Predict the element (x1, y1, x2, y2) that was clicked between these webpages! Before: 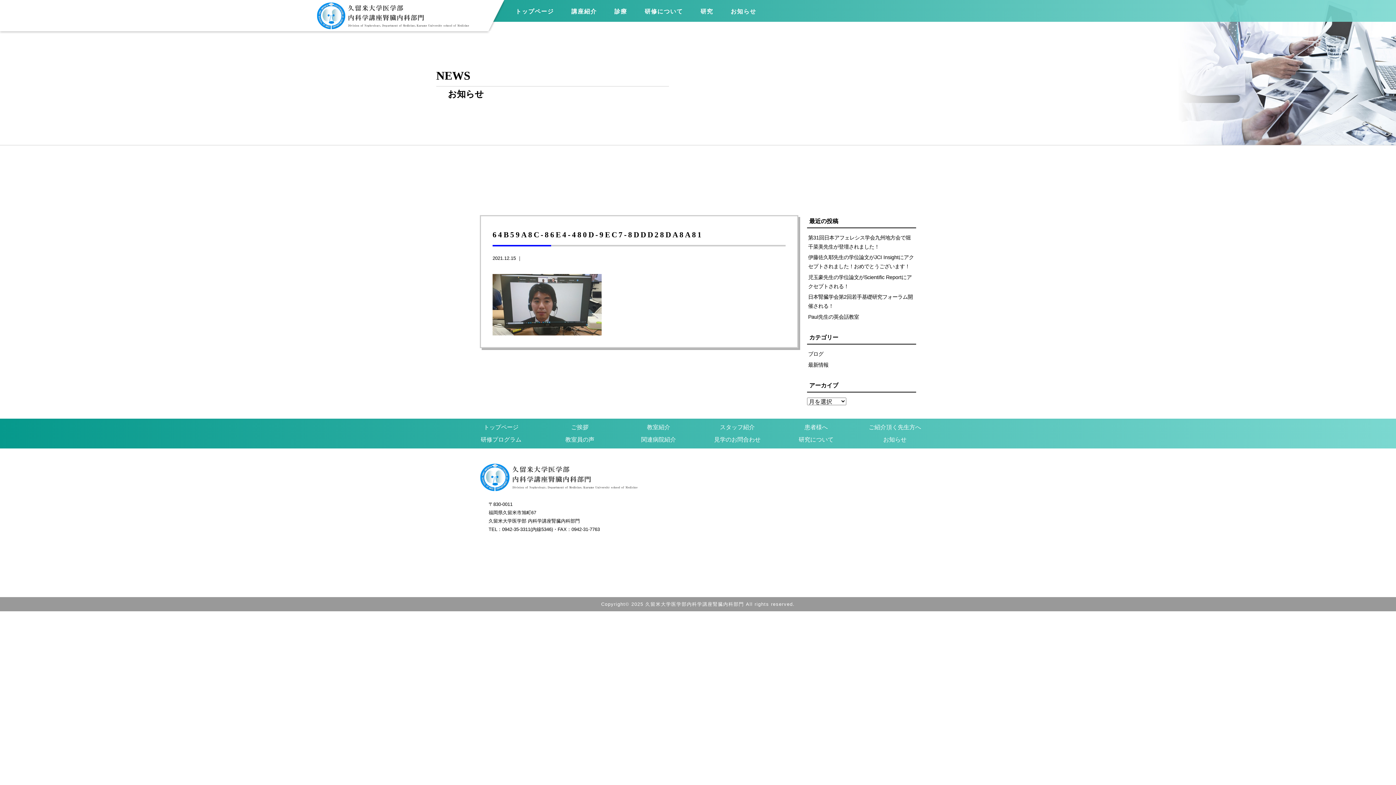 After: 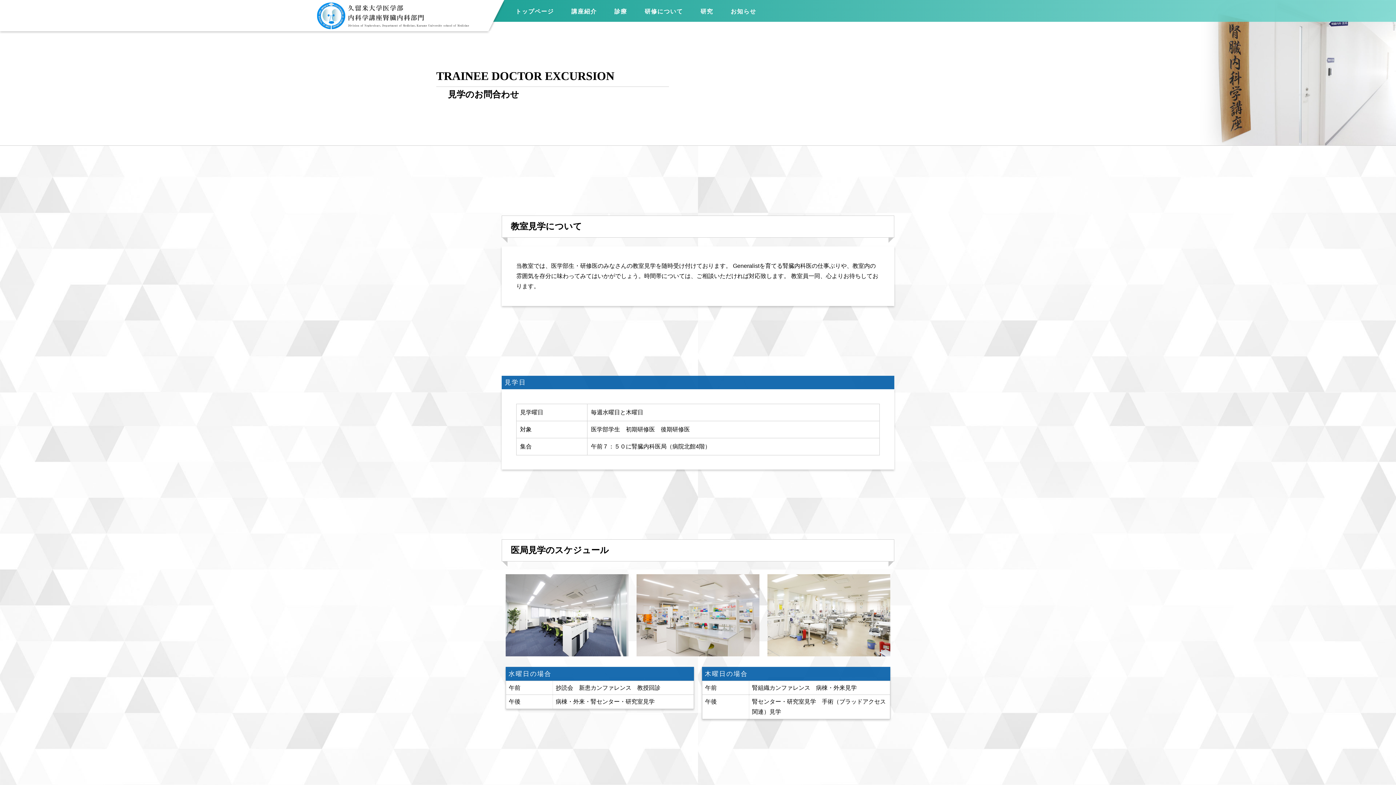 Action: bbox: (708, 433, 766, 446) label: 見学のお問合わせ